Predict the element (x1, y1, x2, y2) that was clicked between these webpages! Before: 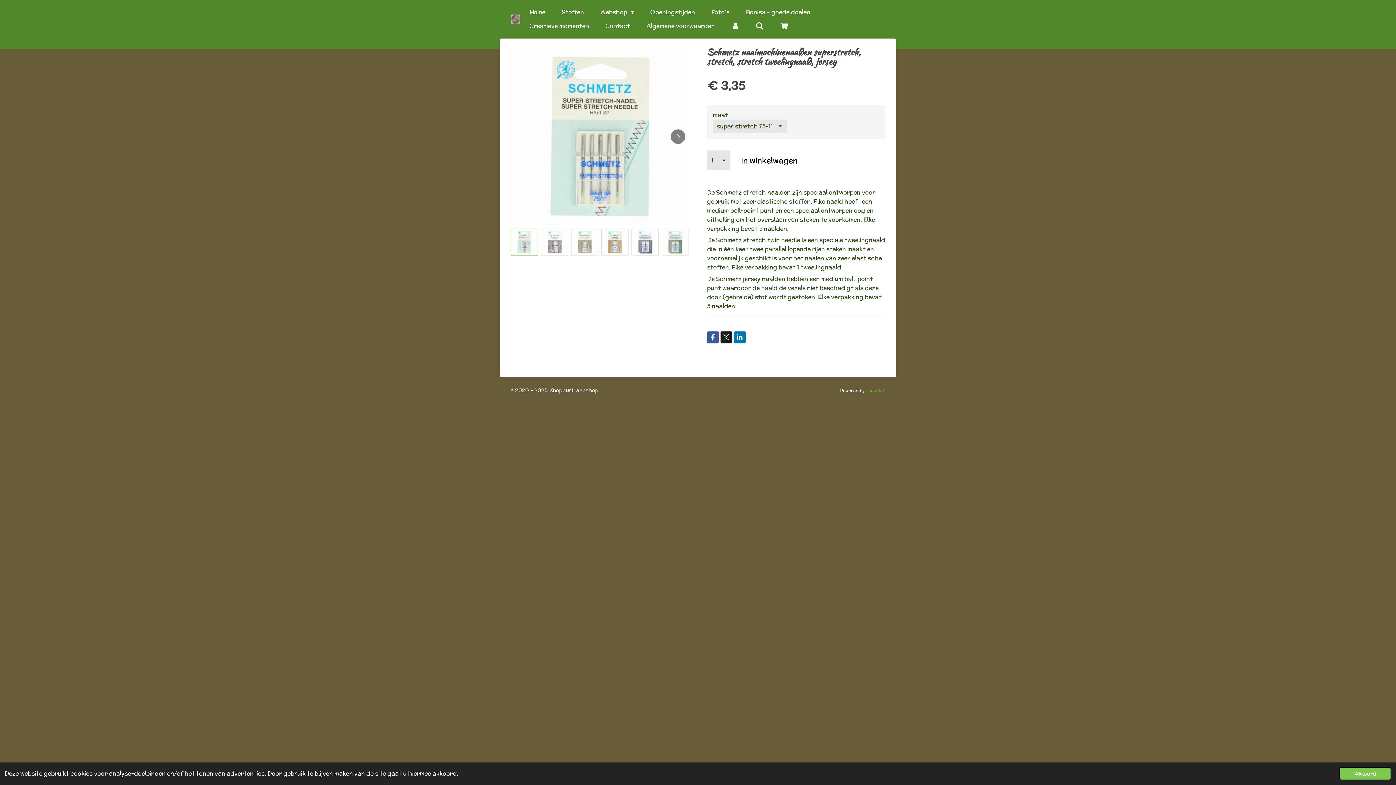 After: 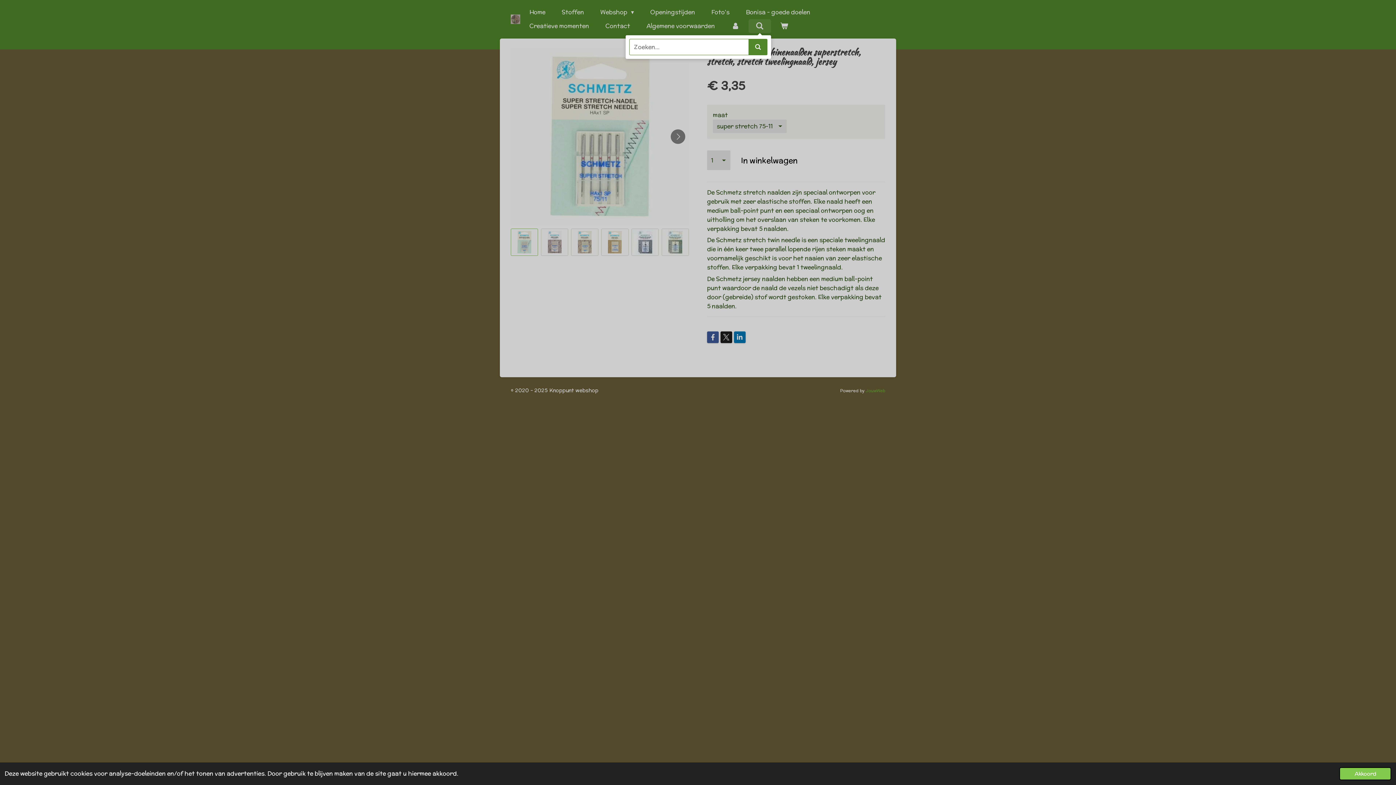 Action: bbox: (748, 19, 771, 33)